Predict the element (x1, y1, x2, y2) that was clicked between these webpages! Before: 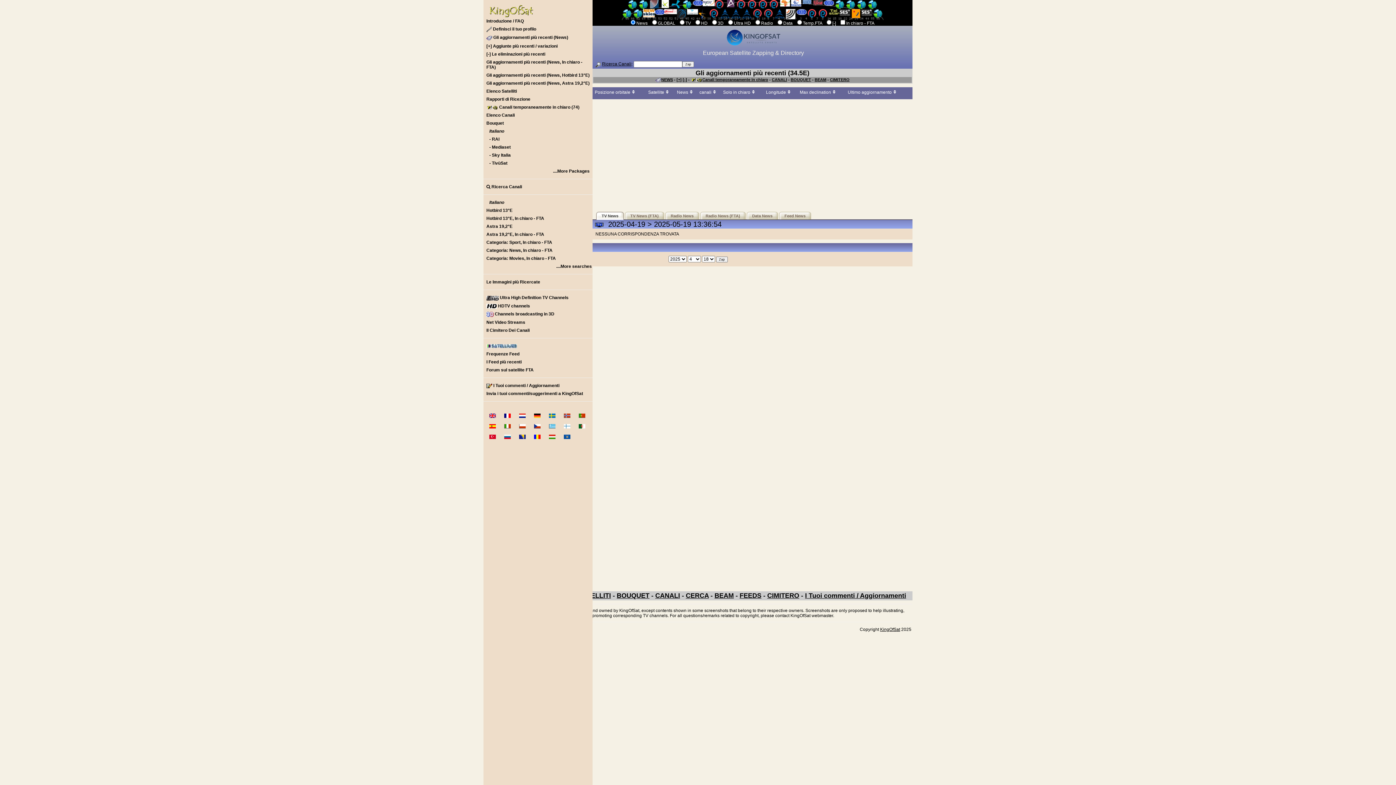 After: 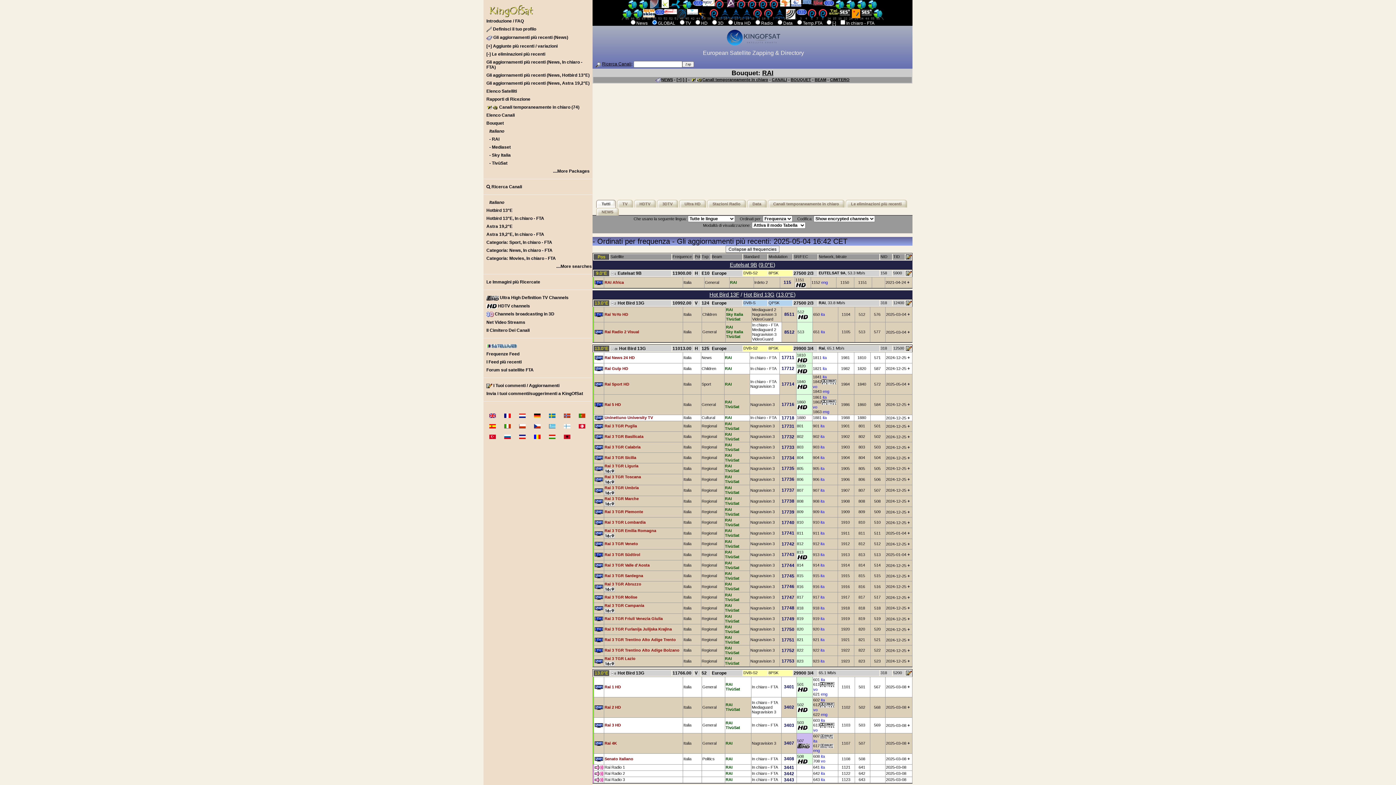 Action: bbox: (483, 135, 592, 143) label: - RAI